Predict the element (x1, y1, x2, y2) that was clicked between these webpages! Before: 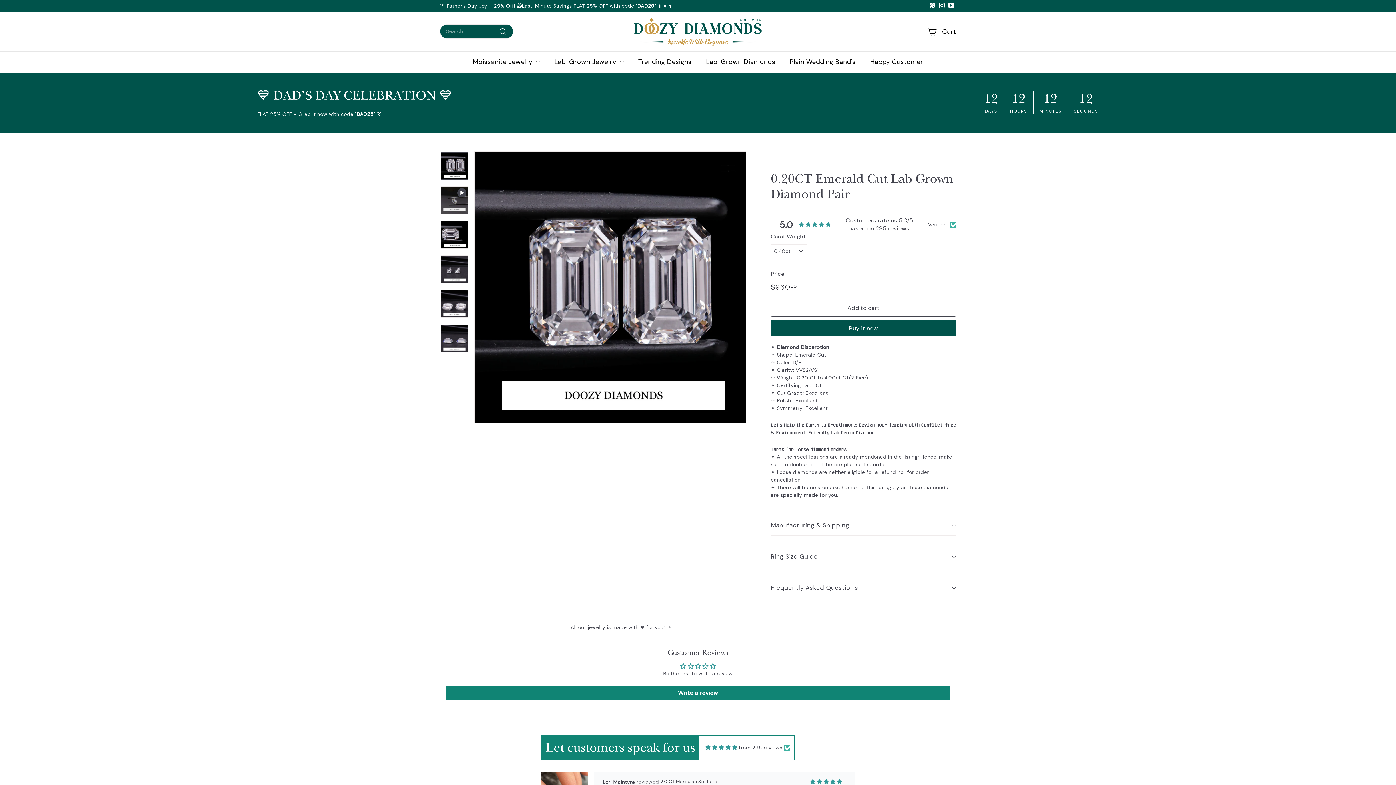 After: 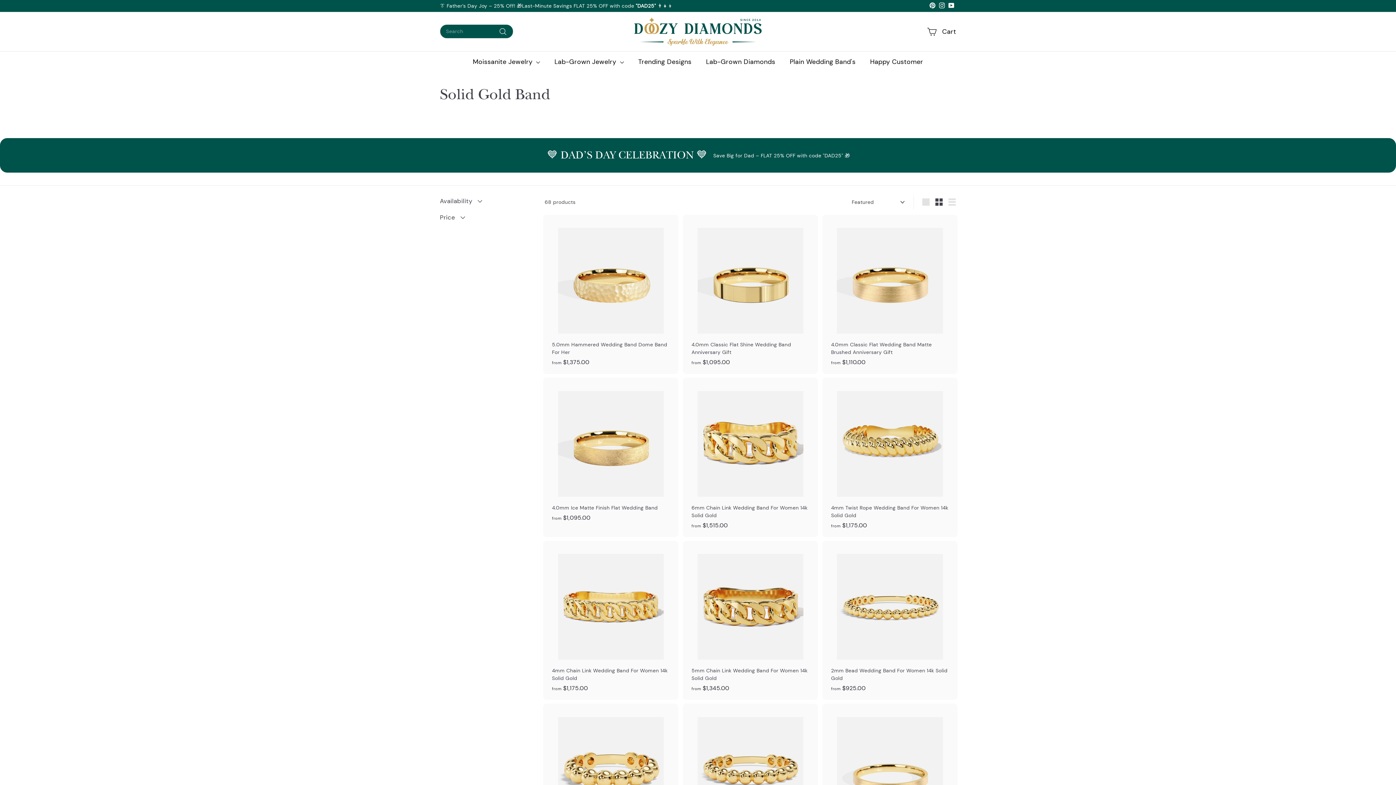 Action: label: Plain Wedding Band's bbox: (782, 51, 863, 72)